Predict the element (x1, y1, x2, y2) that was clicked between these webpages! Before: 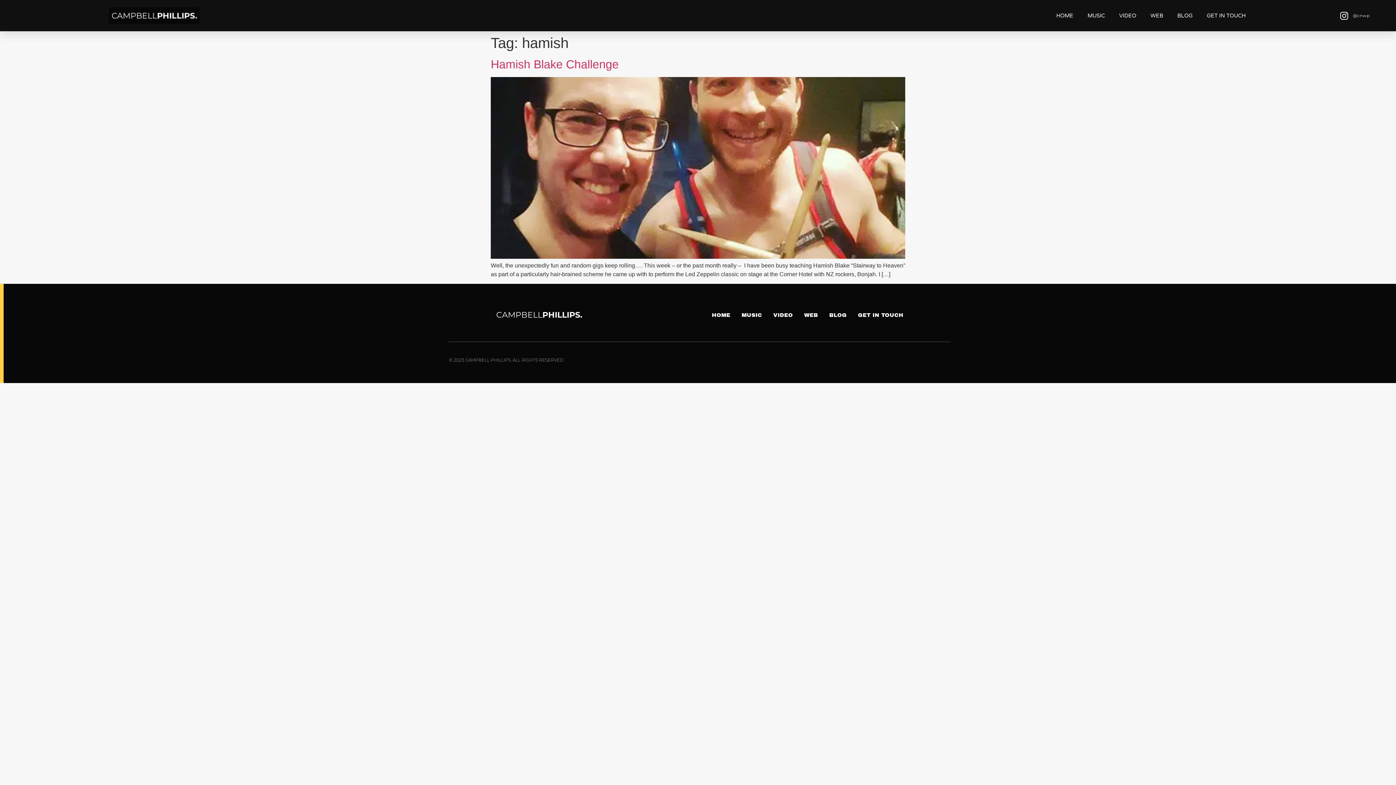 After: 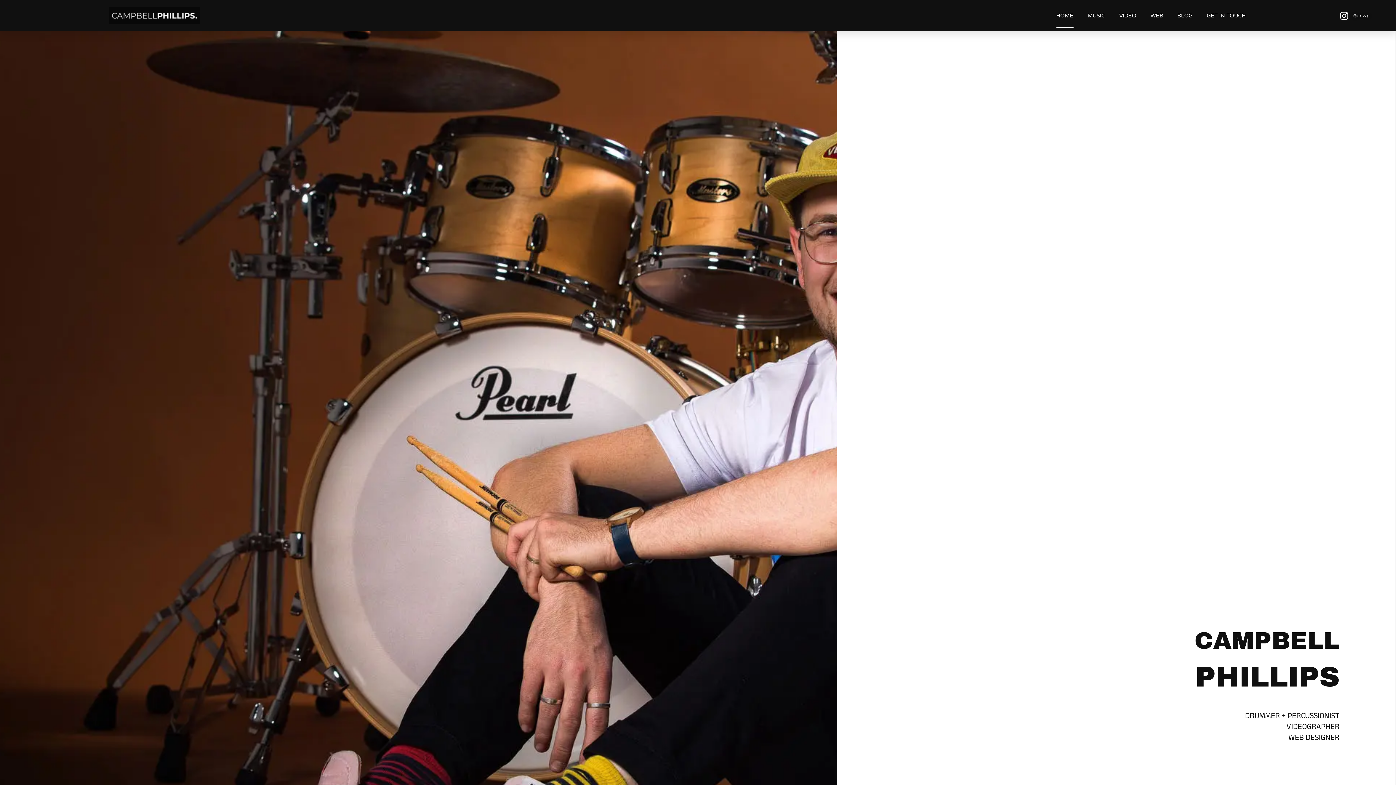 Action: bbox: (108, 7, 199, 24)